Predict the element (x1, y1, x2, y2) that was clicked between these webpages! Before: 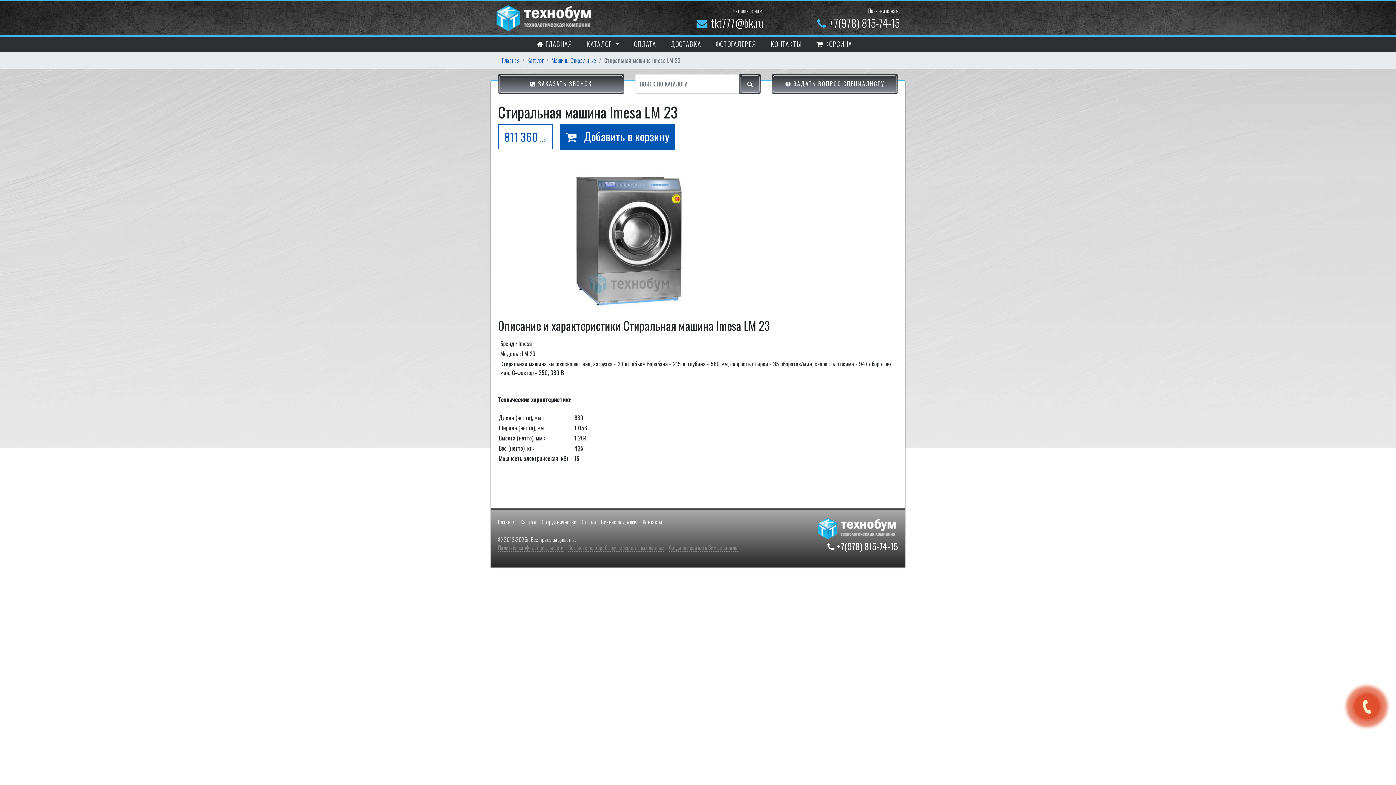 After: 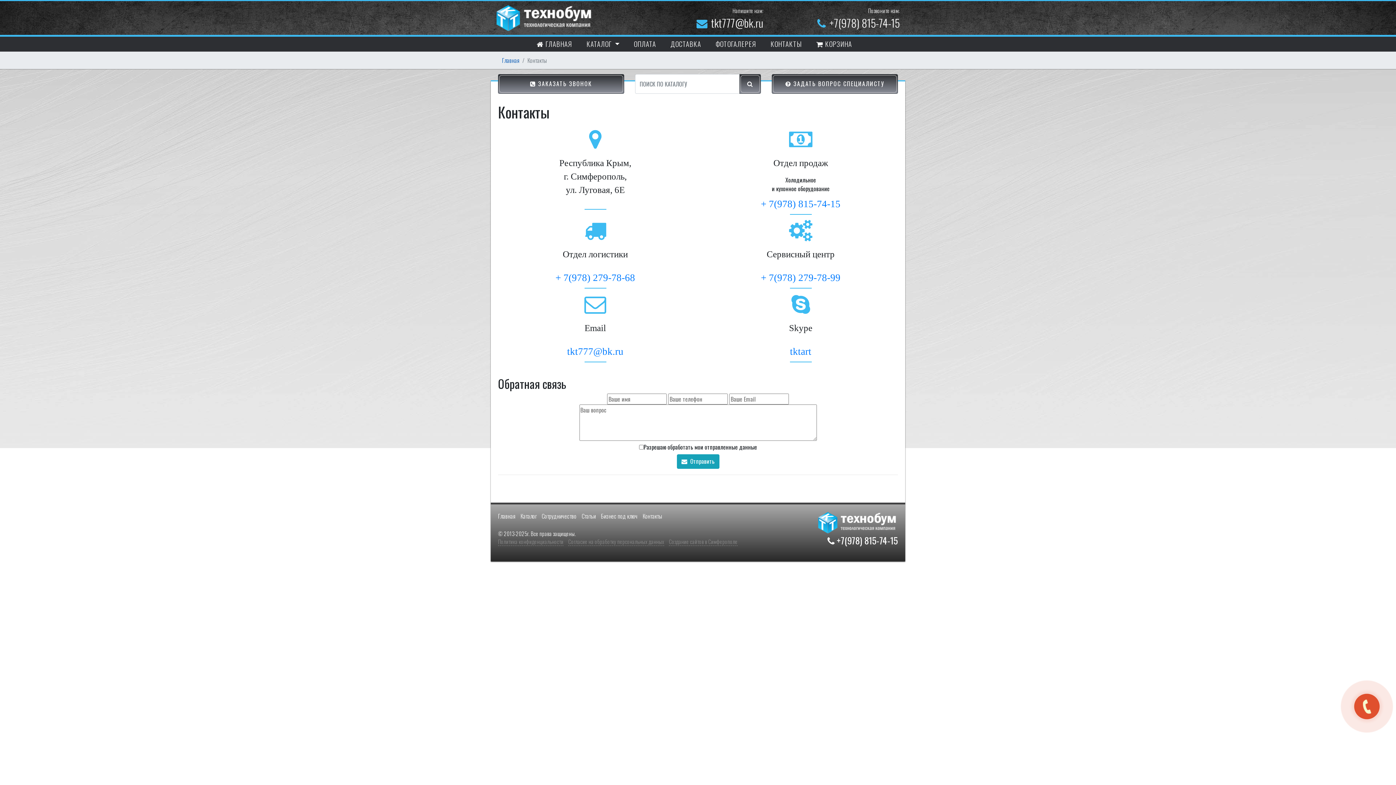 Action: bbox: (813, 36, 855, 51) label:  КОРЗИНА